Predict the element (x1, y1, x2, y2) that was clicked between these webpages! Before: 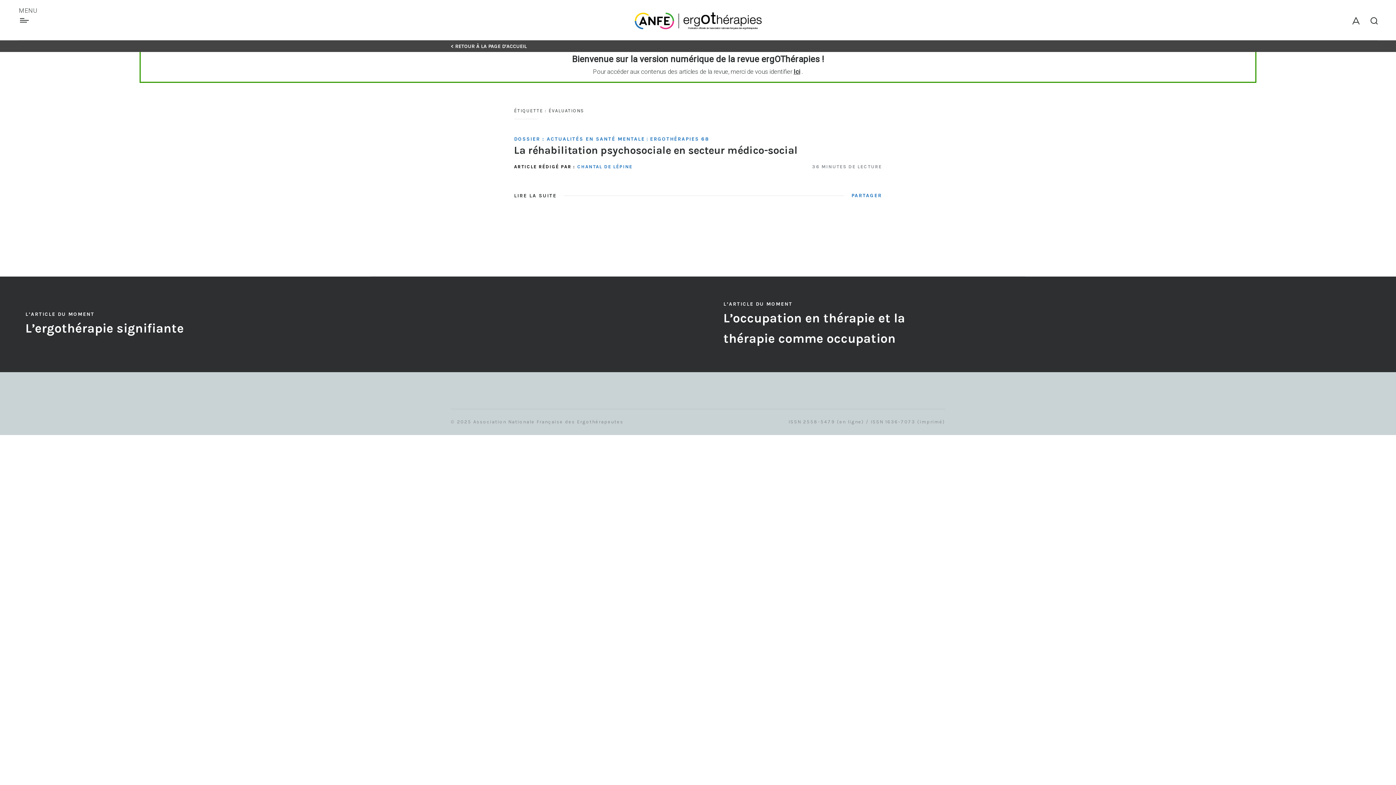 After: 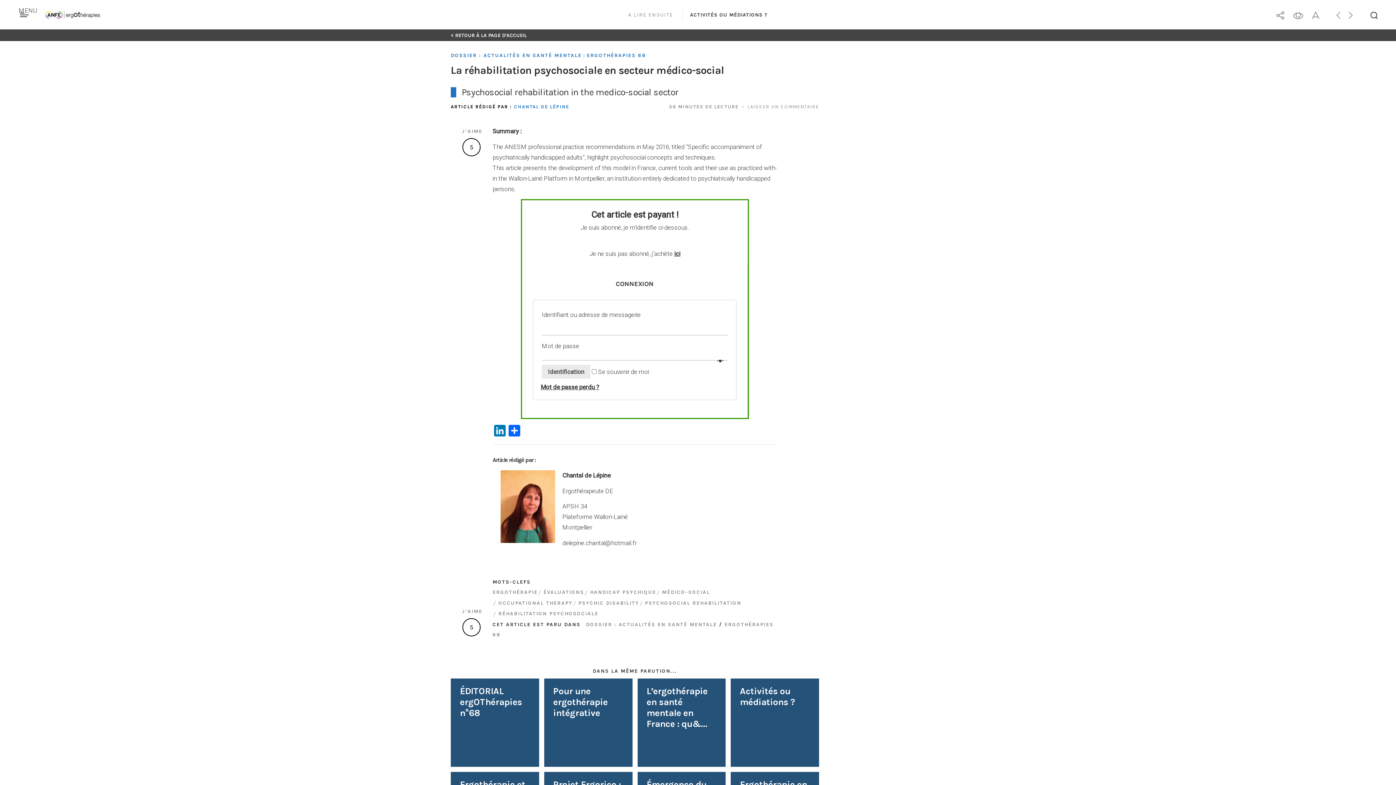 Action: label: La réhabilitation psychosociale en secteur médico-social bbox: (514, 143, 797, 156)